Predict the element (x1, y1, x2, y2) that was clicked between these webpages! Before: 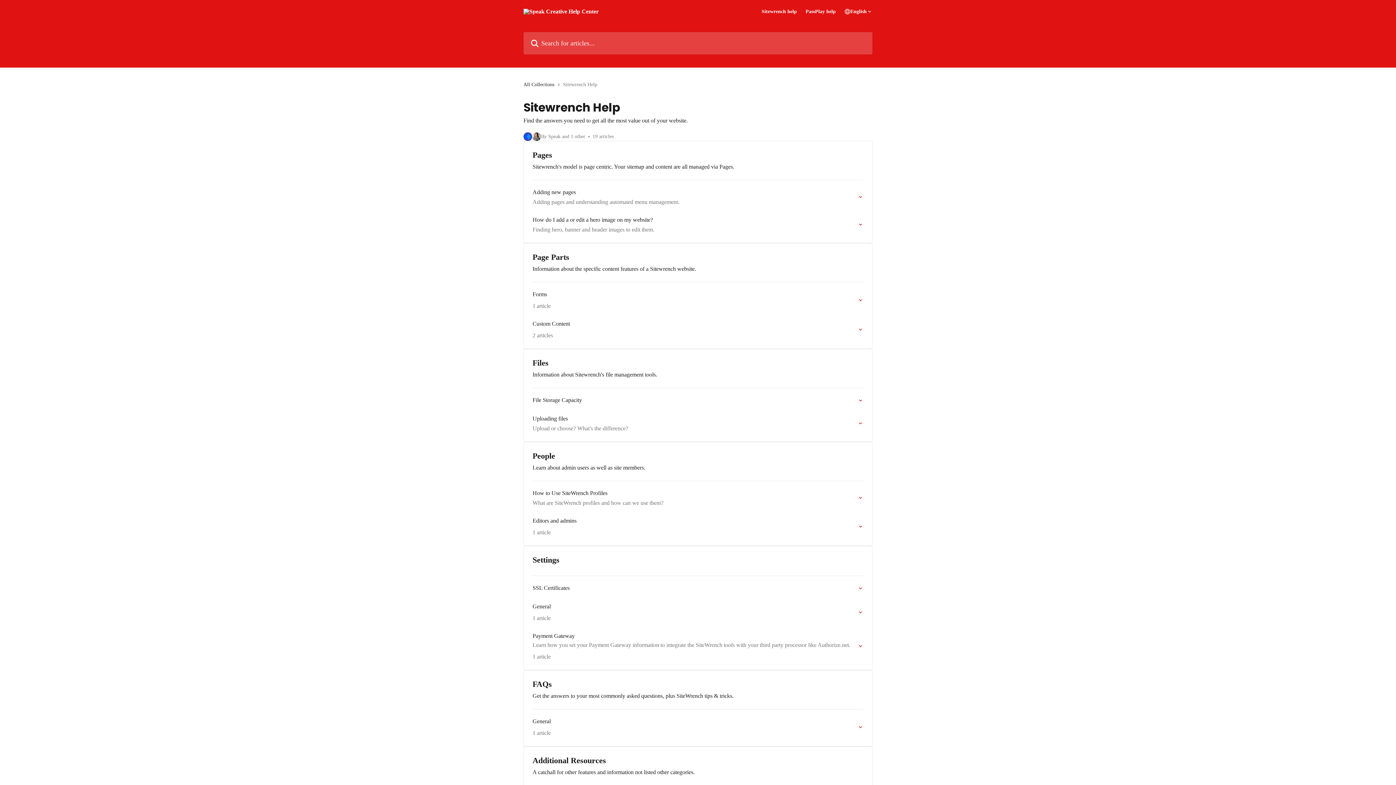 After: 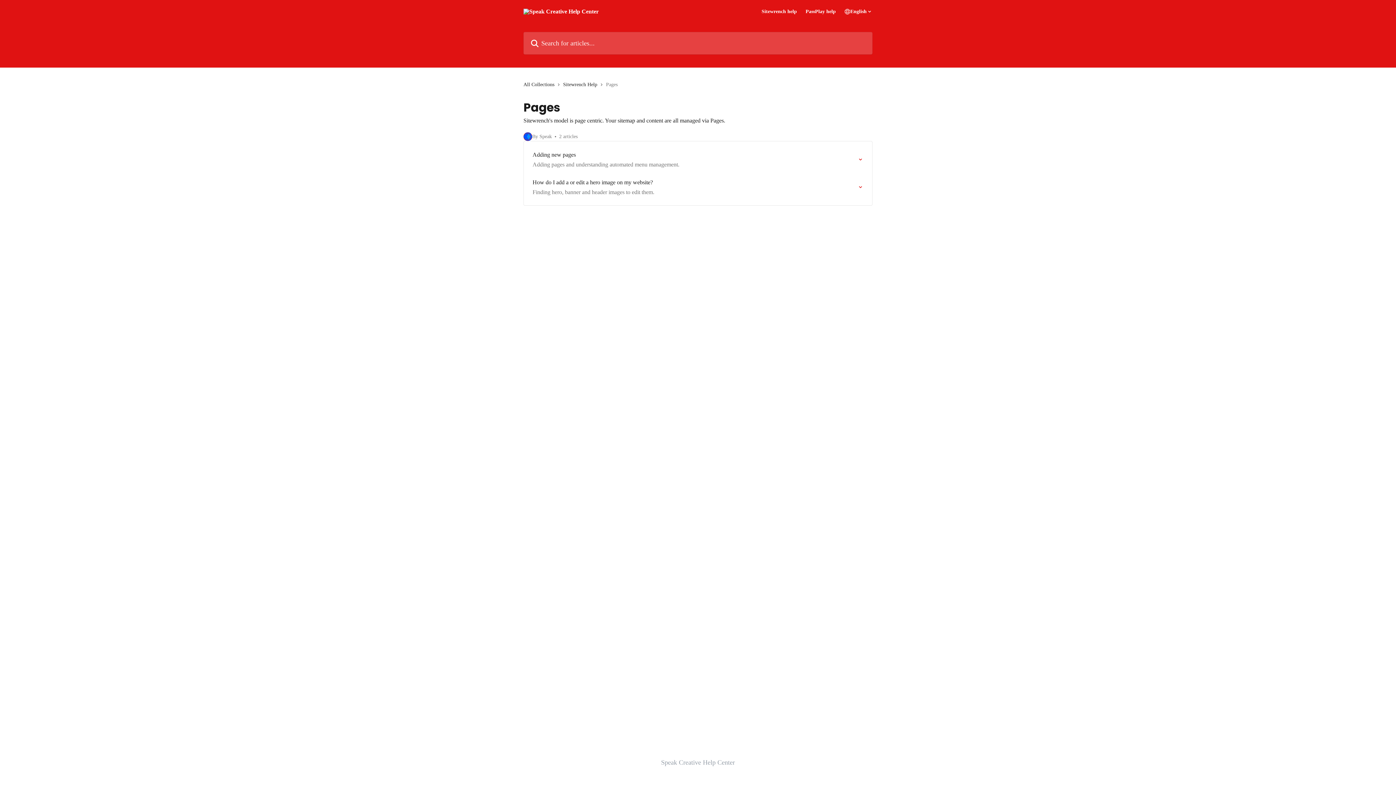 Action: label: Pages bbox: (532, 150, 863, 160)